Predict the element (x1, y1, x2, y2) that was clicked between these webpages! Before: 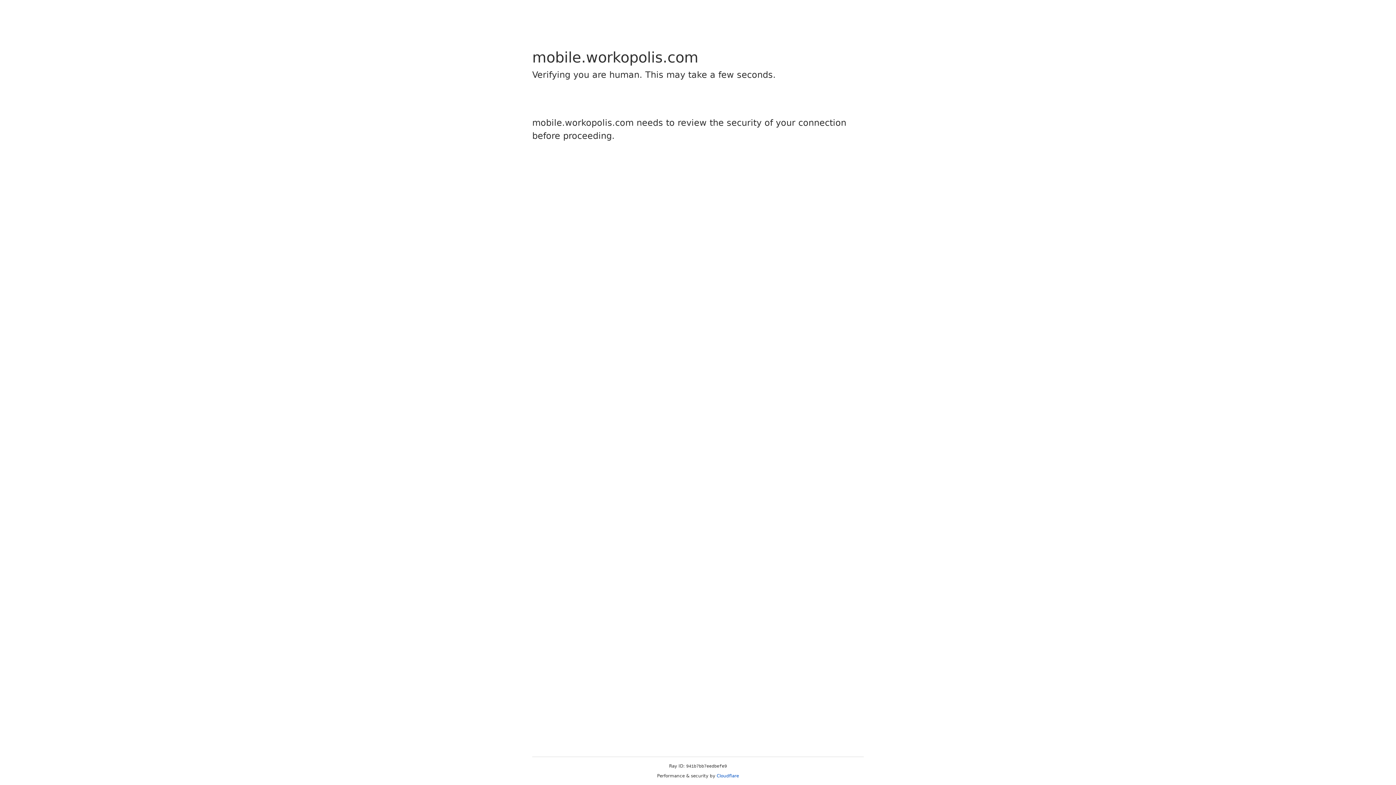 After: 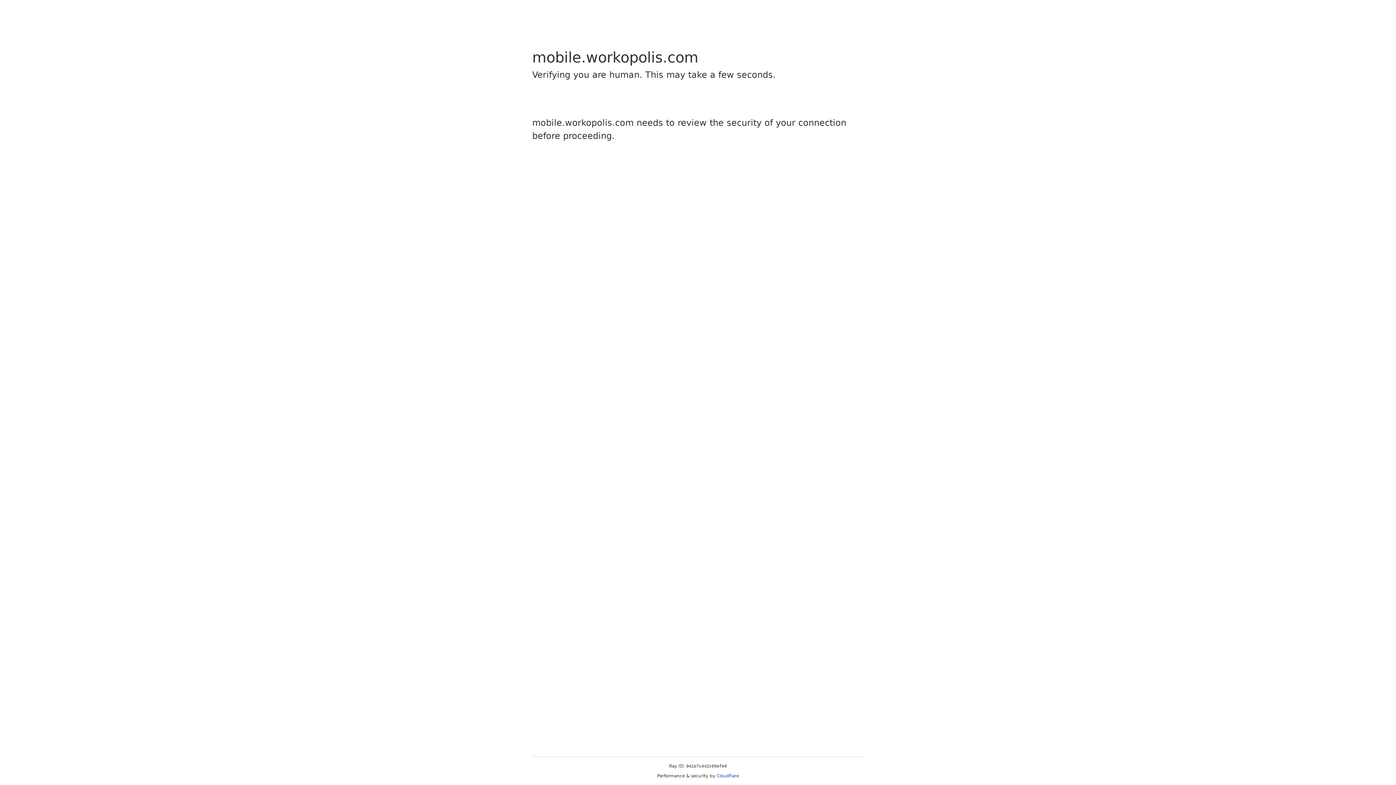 Action: bbox: (716, 773, 739, 778) label: Cloudflare